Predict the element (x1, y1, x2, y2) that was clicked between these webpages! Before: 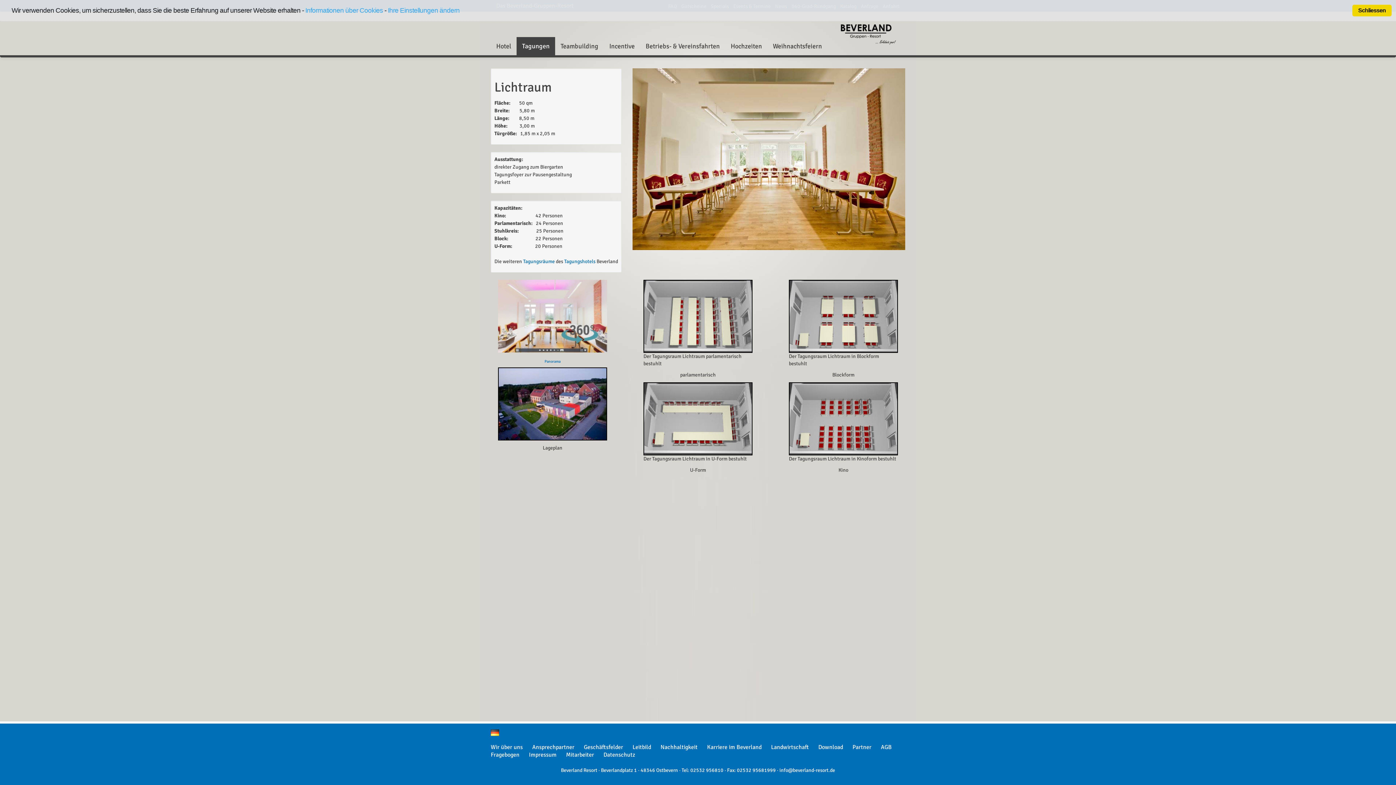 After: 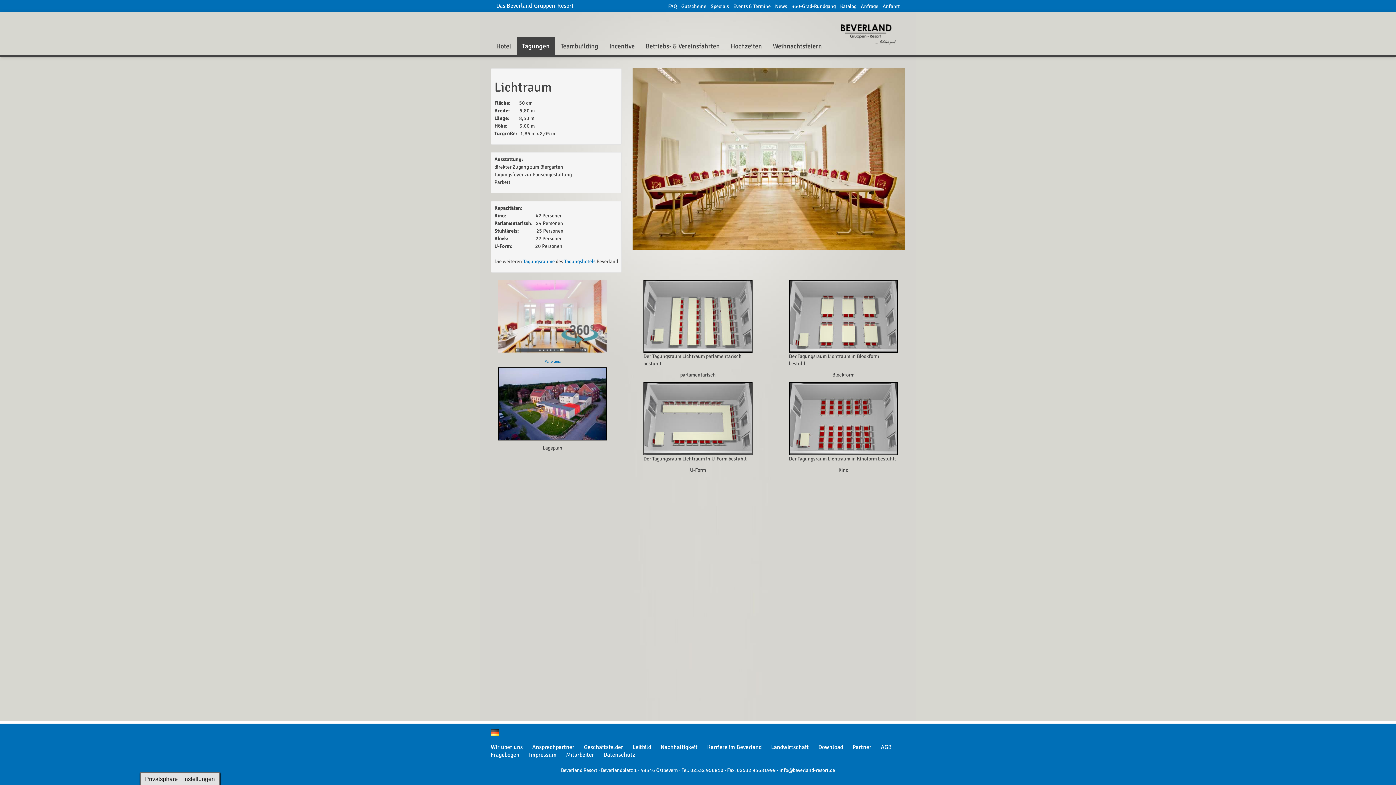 Action: bbox: (498, 280, 607, 352)